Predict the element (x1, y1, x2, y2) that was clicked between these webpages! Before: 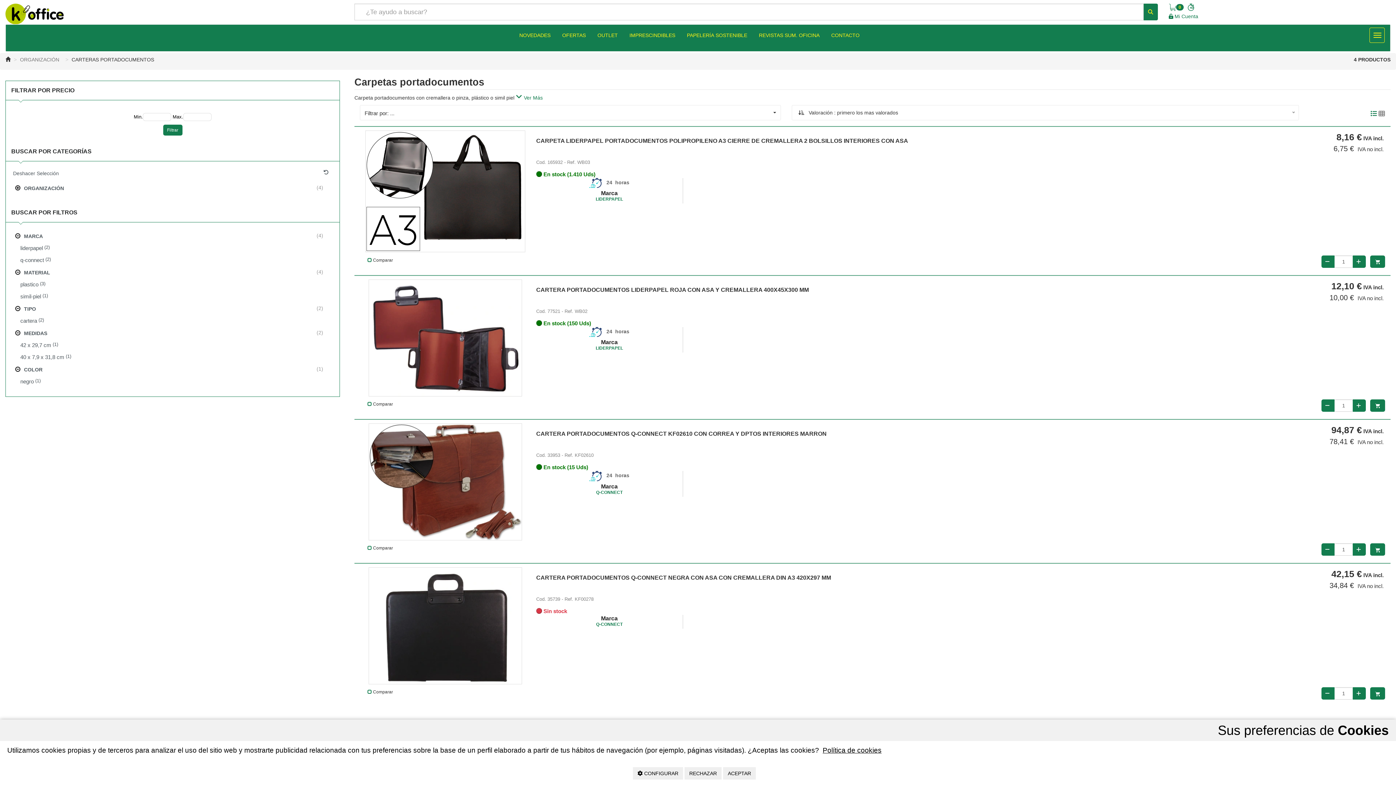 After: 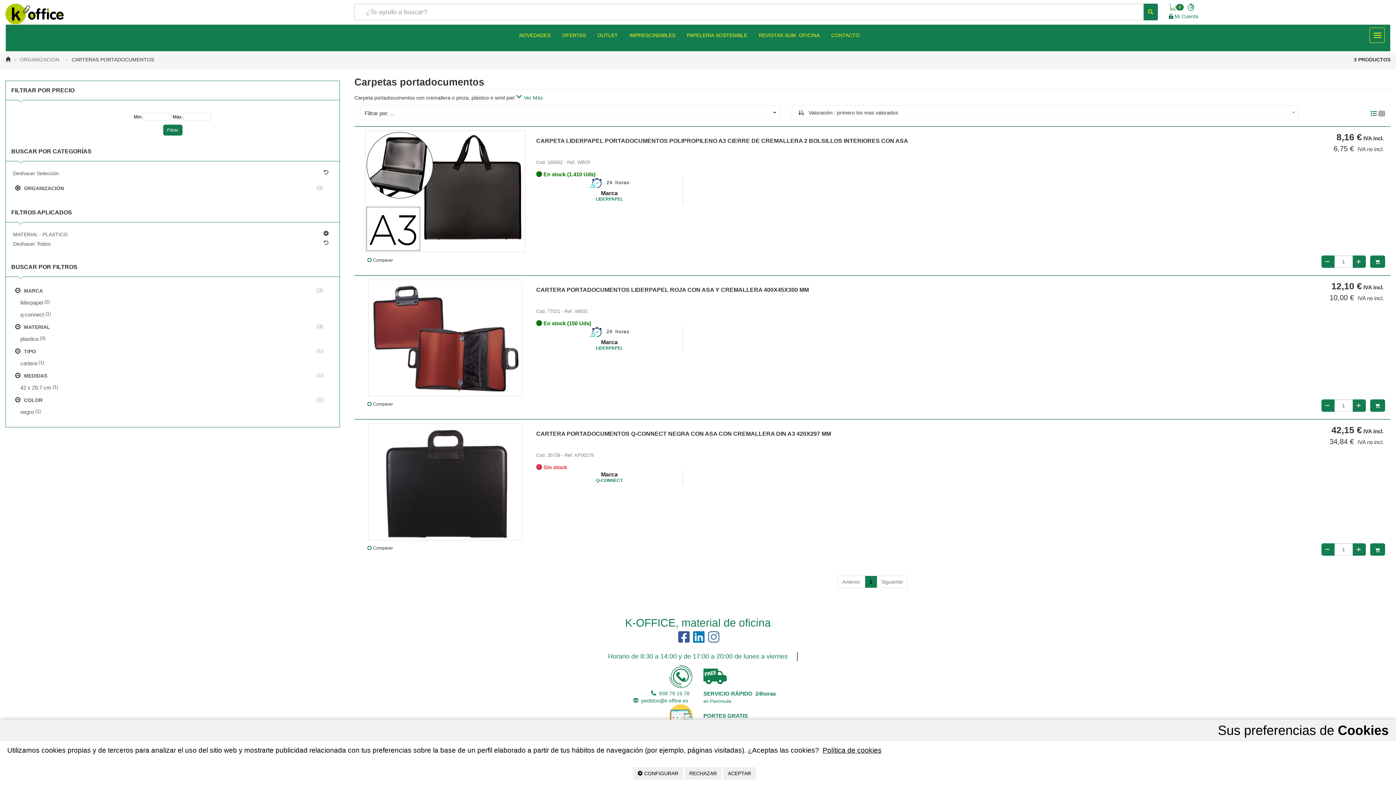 Action: label: plastico
 (3) bbox: (16, 278, 334, 290)